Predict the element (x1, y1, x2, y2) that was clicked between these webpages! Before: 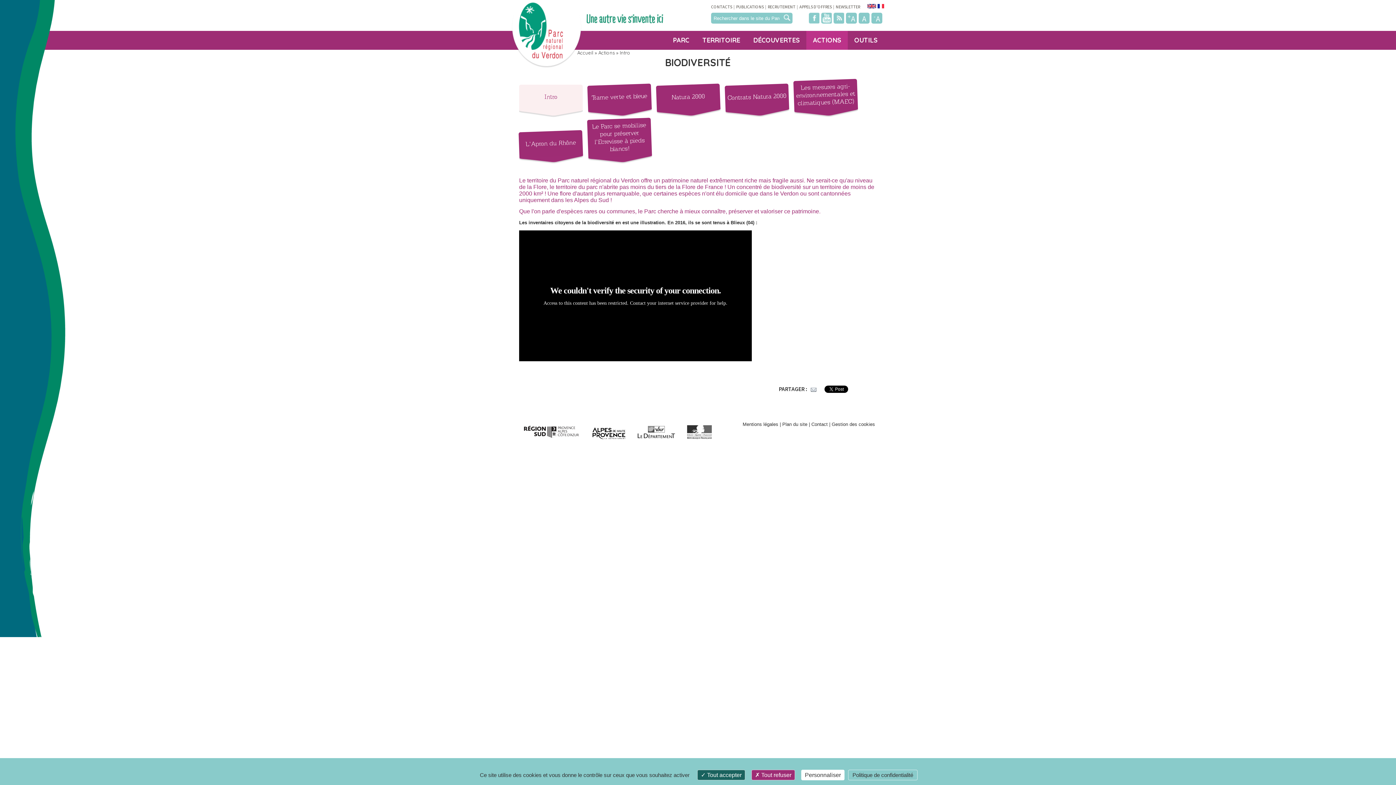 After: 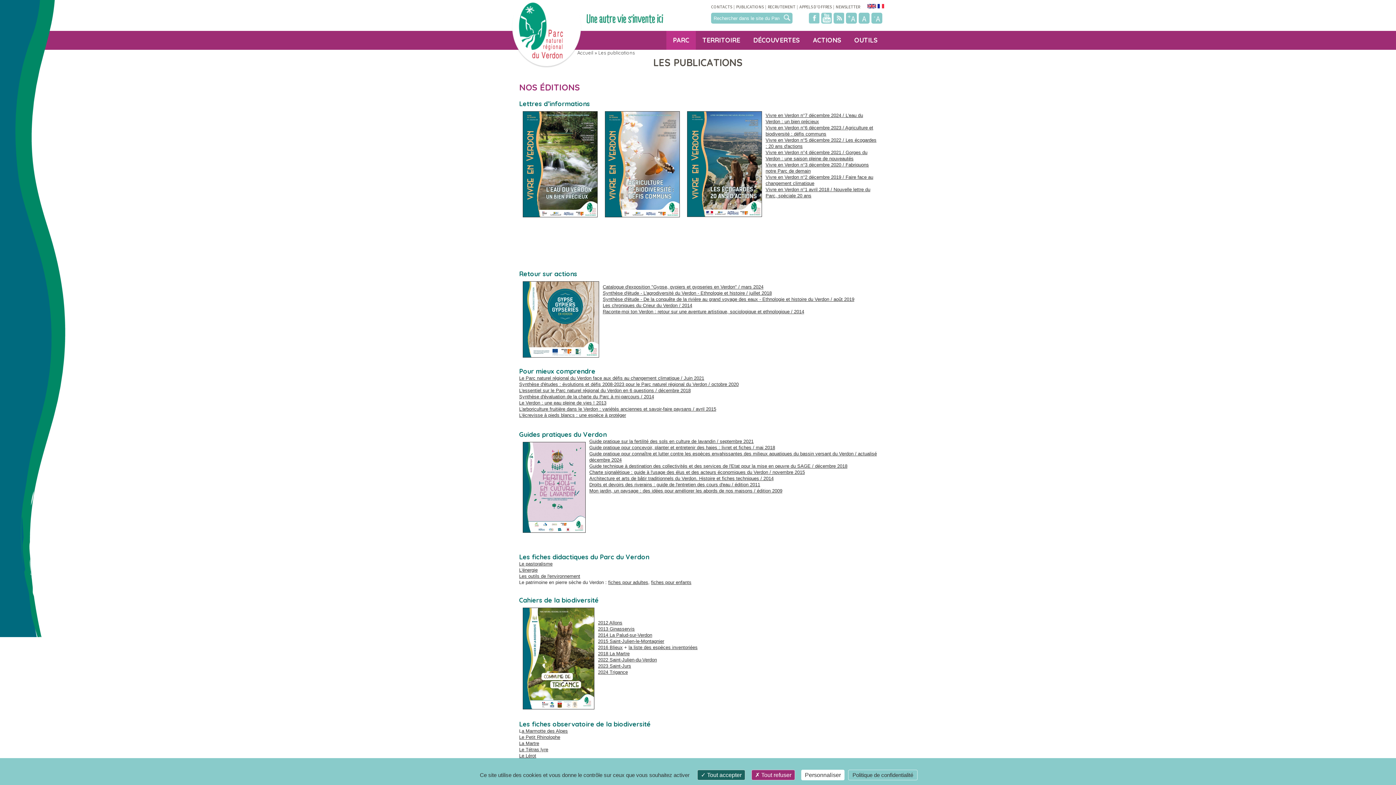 Action: bbox: (736, 4, 764, 9) label: PUBLICATIONS